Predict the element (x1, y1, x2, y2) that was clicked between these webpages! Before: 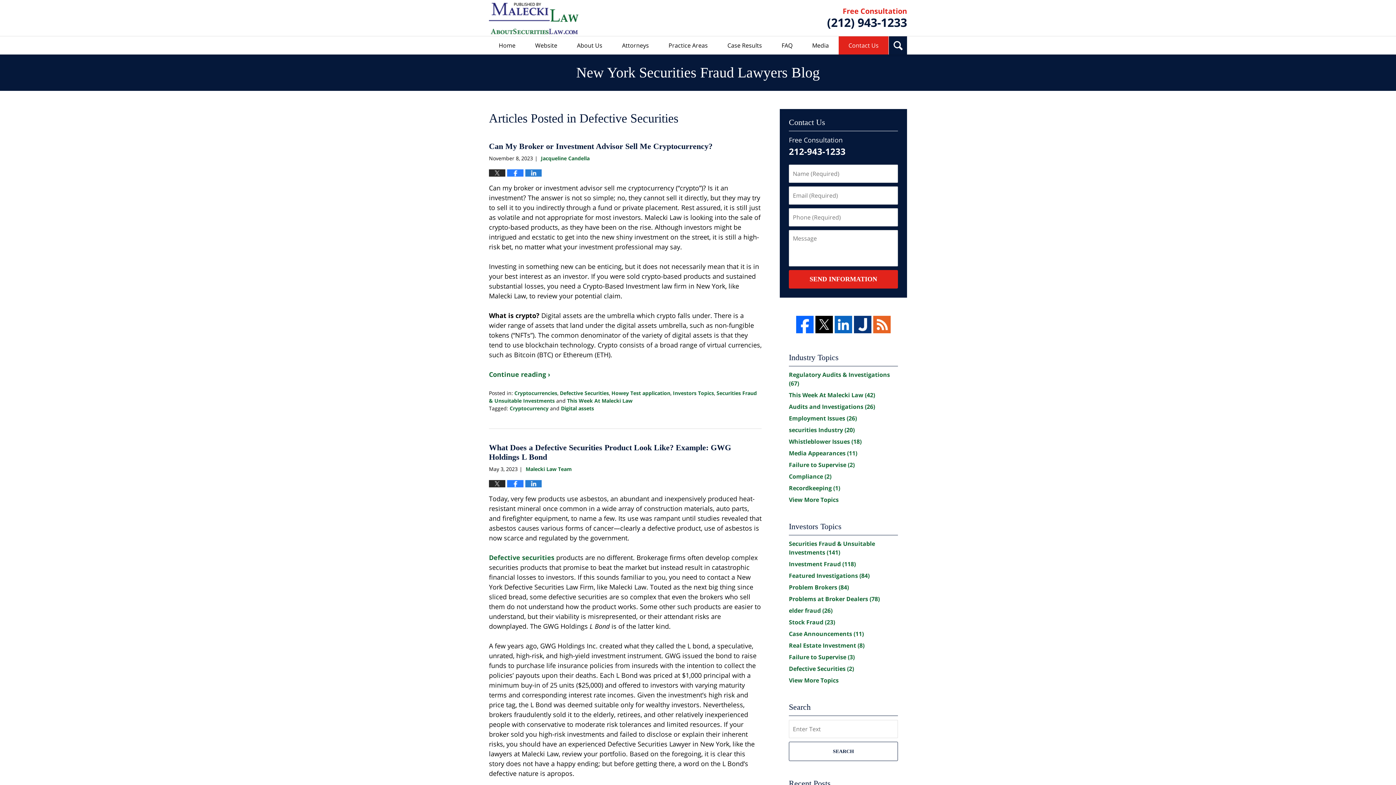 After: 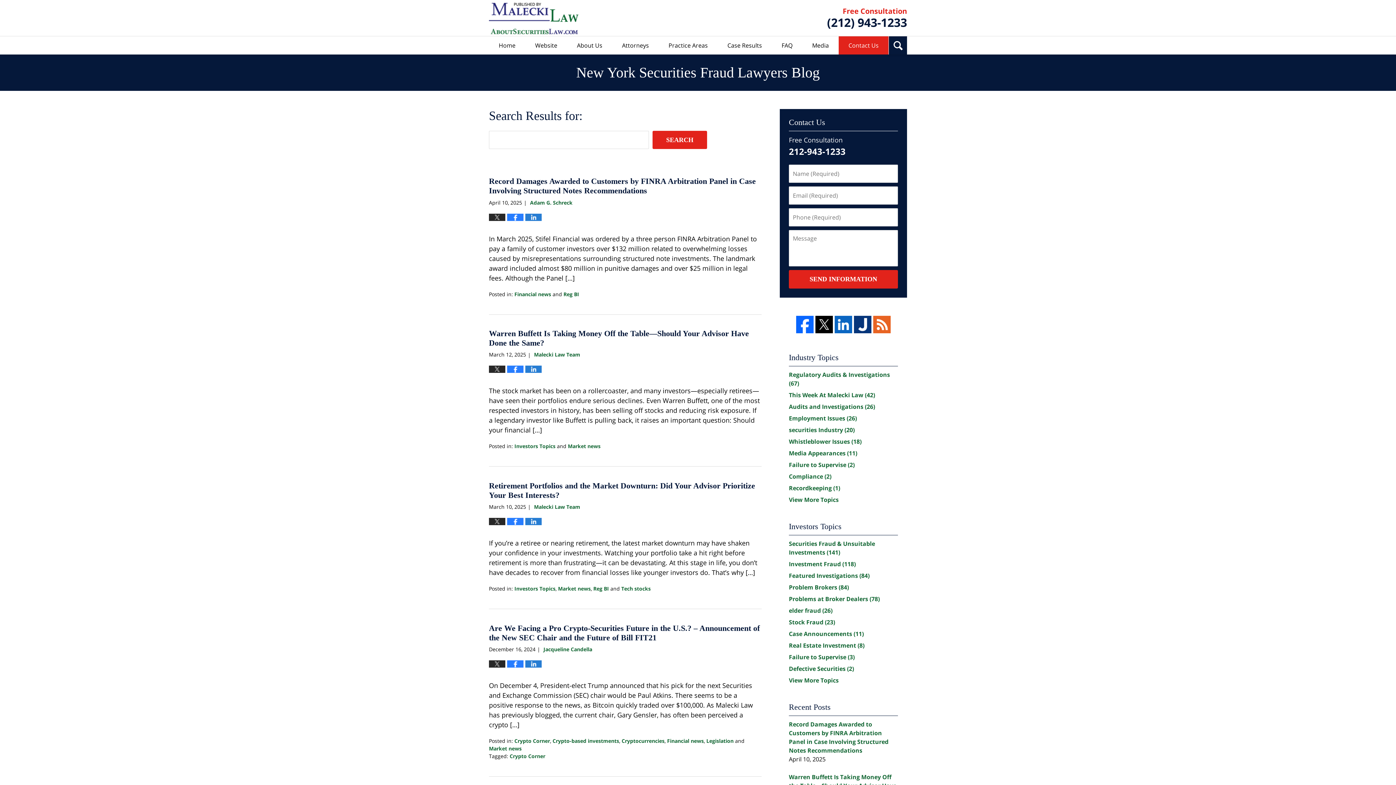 Action: label: SEARCH bbox: (789, 742, 898, 761)